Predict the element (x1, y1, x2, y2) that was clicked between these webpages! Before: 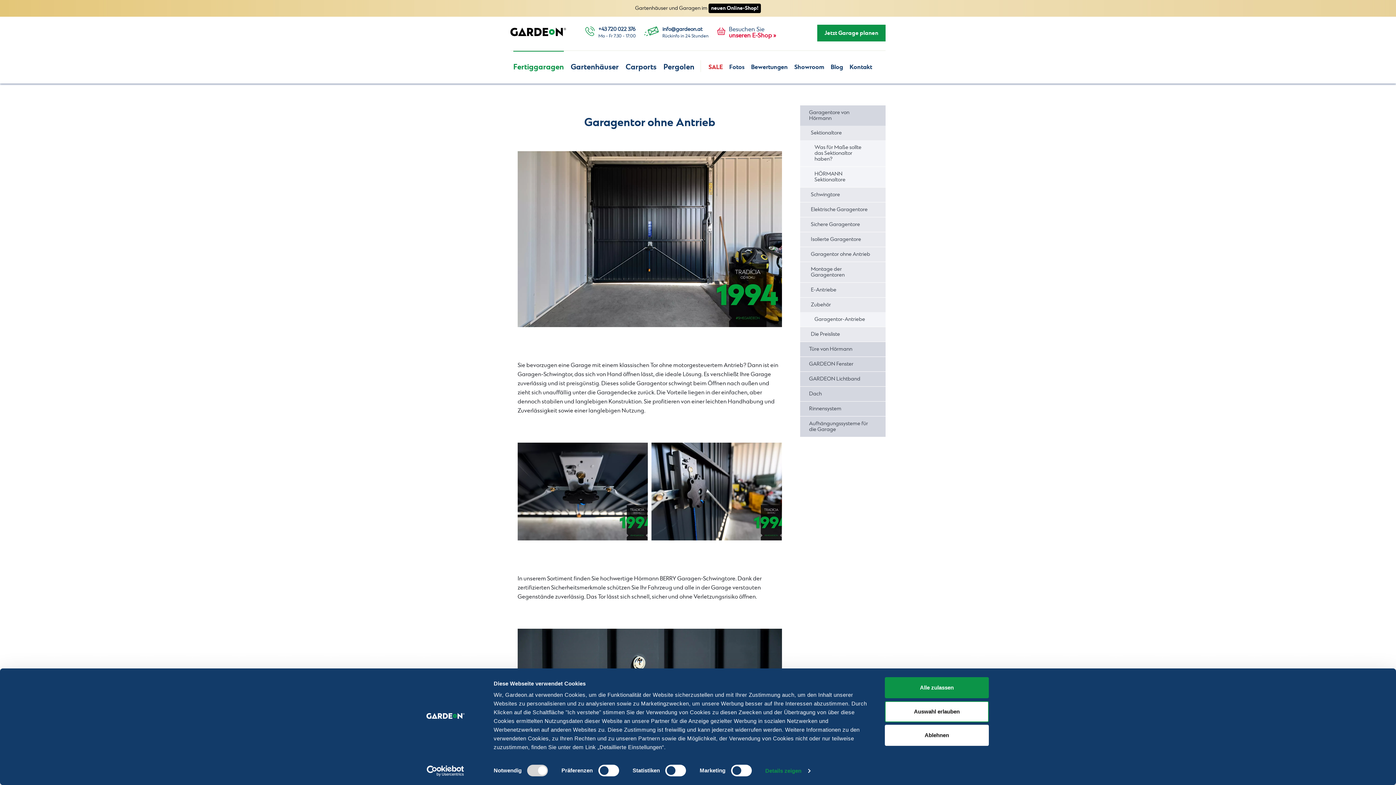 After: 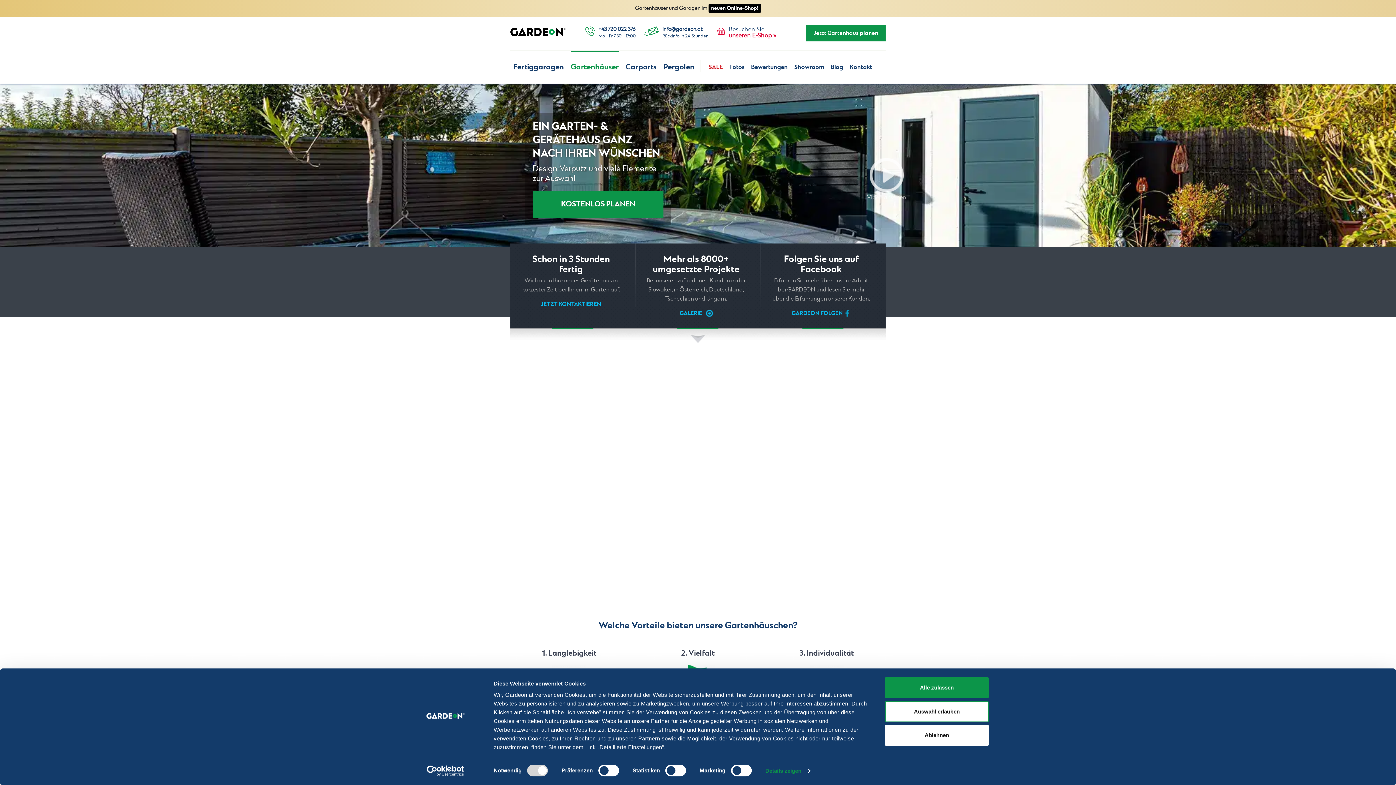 Action: label: Gartenhäuser bbox: (570, 52, 618, 82)